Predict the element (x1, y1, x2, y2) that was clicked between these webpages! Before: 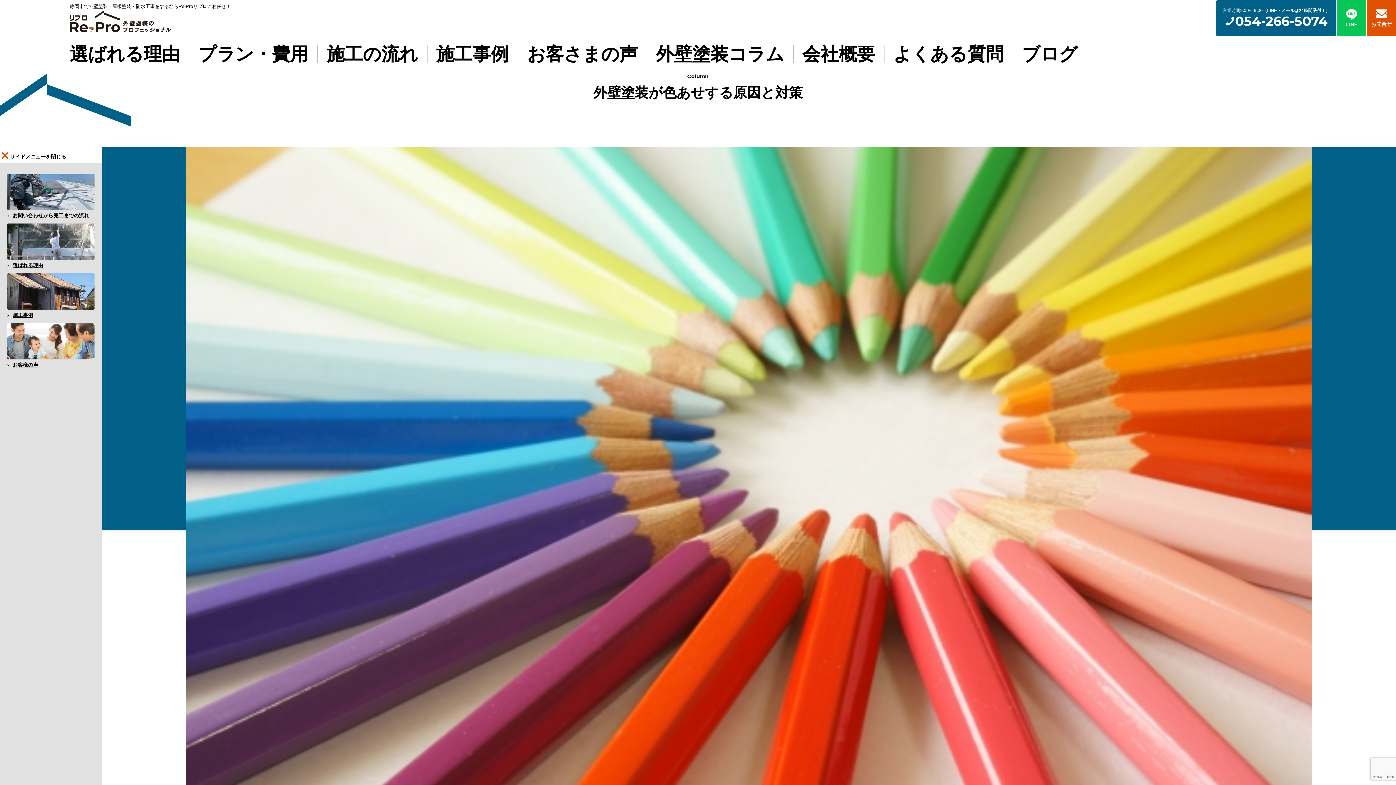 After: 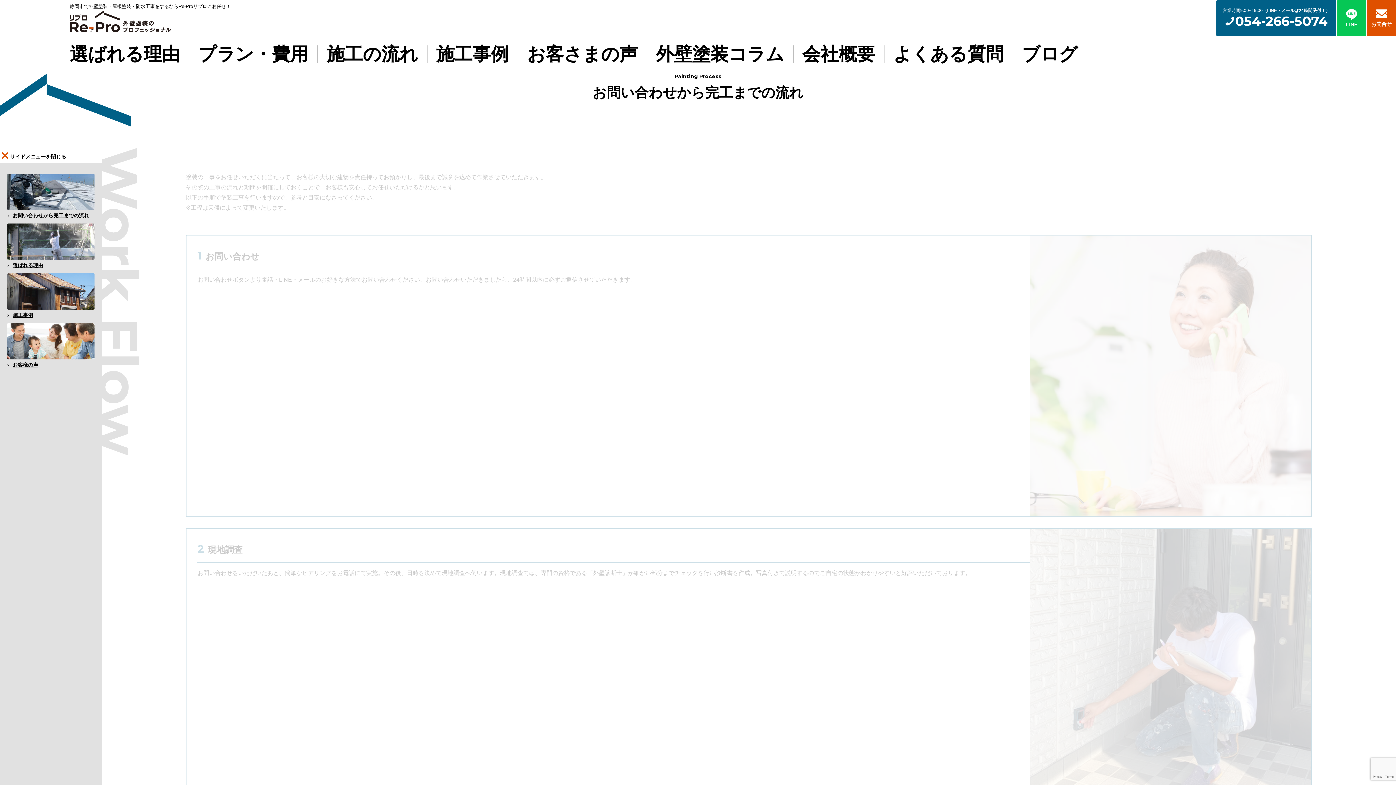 Action: label: お問い合わせから完工までの流れ bbox: (7, 173, 94, 219)